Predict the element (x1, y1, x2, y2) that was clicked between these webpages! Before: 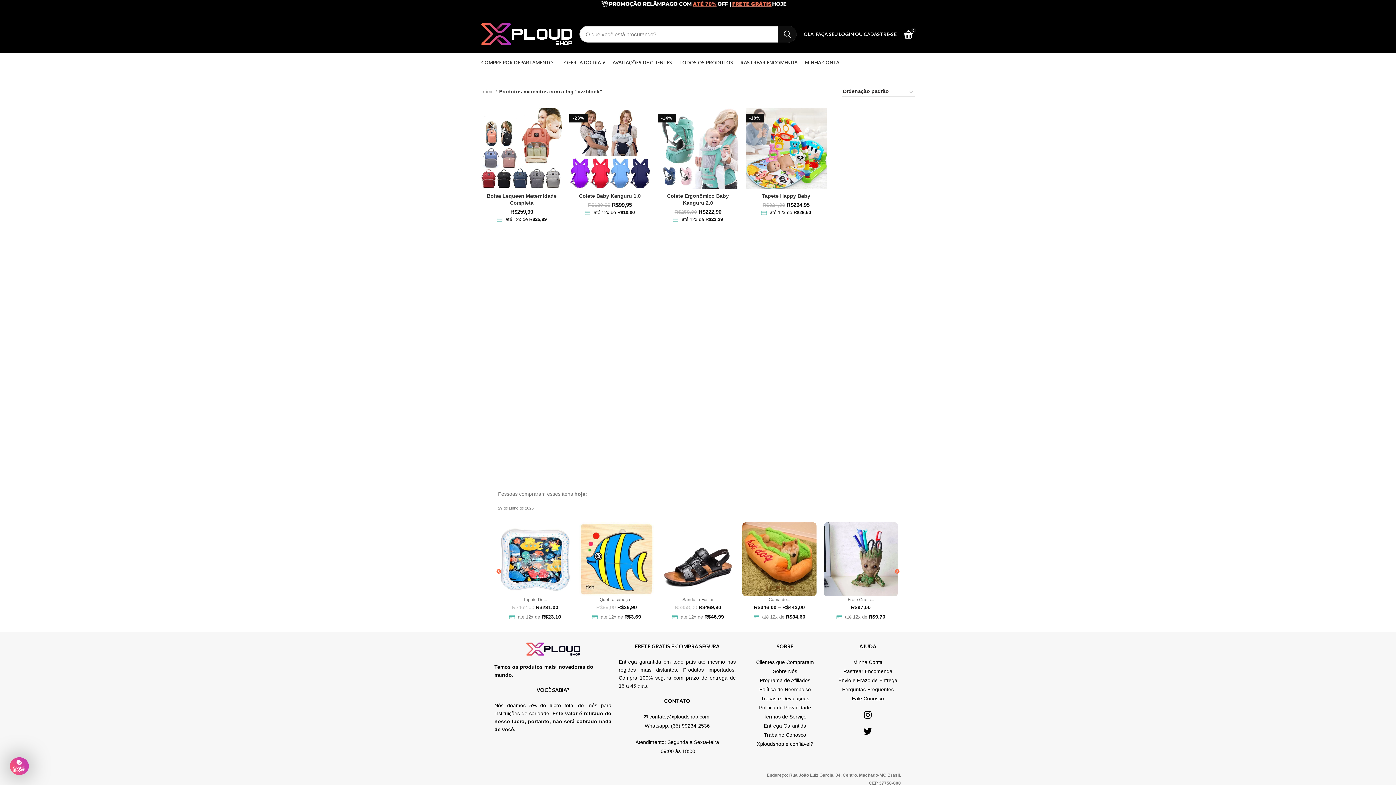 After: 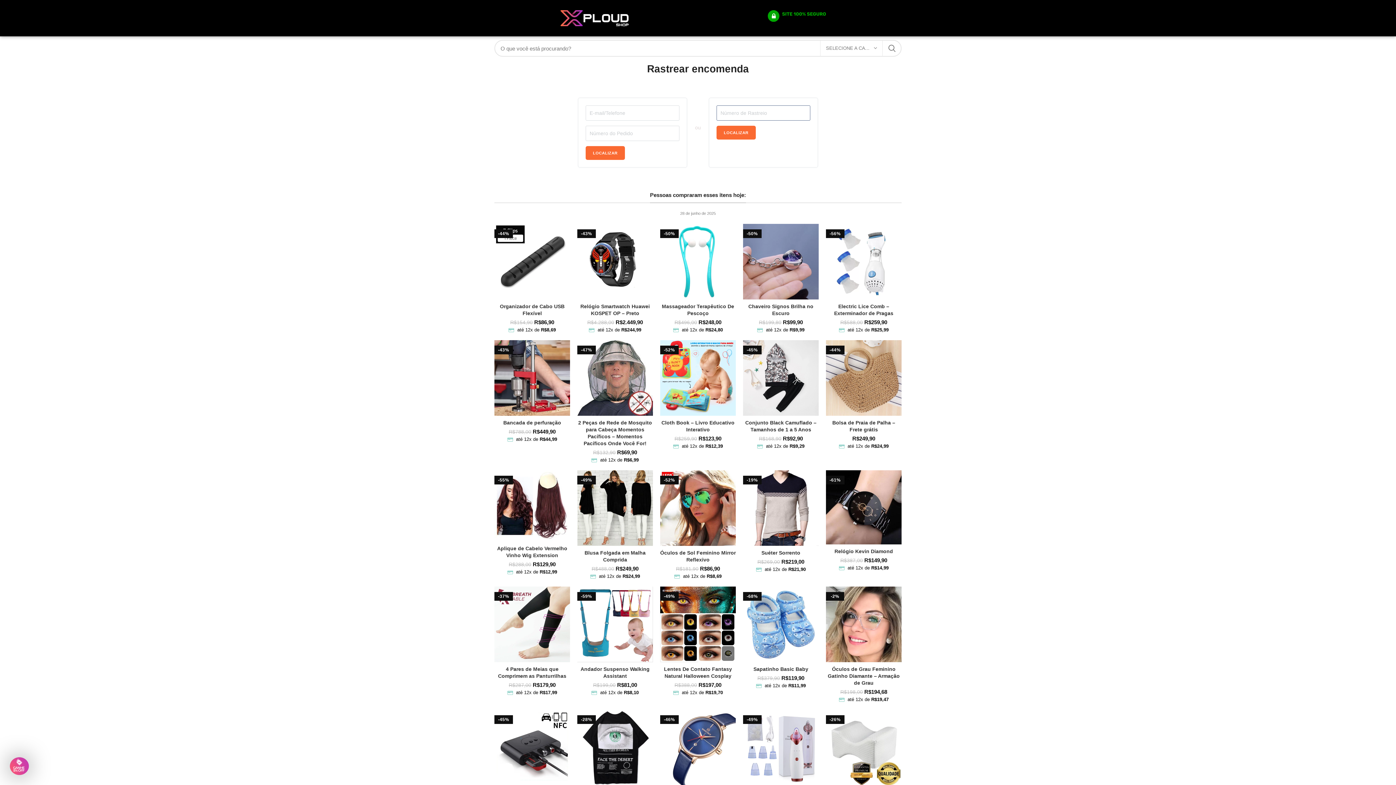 Action: label: RASTREAR ENCOMENDA bbox: (737, 55, 801, 69)